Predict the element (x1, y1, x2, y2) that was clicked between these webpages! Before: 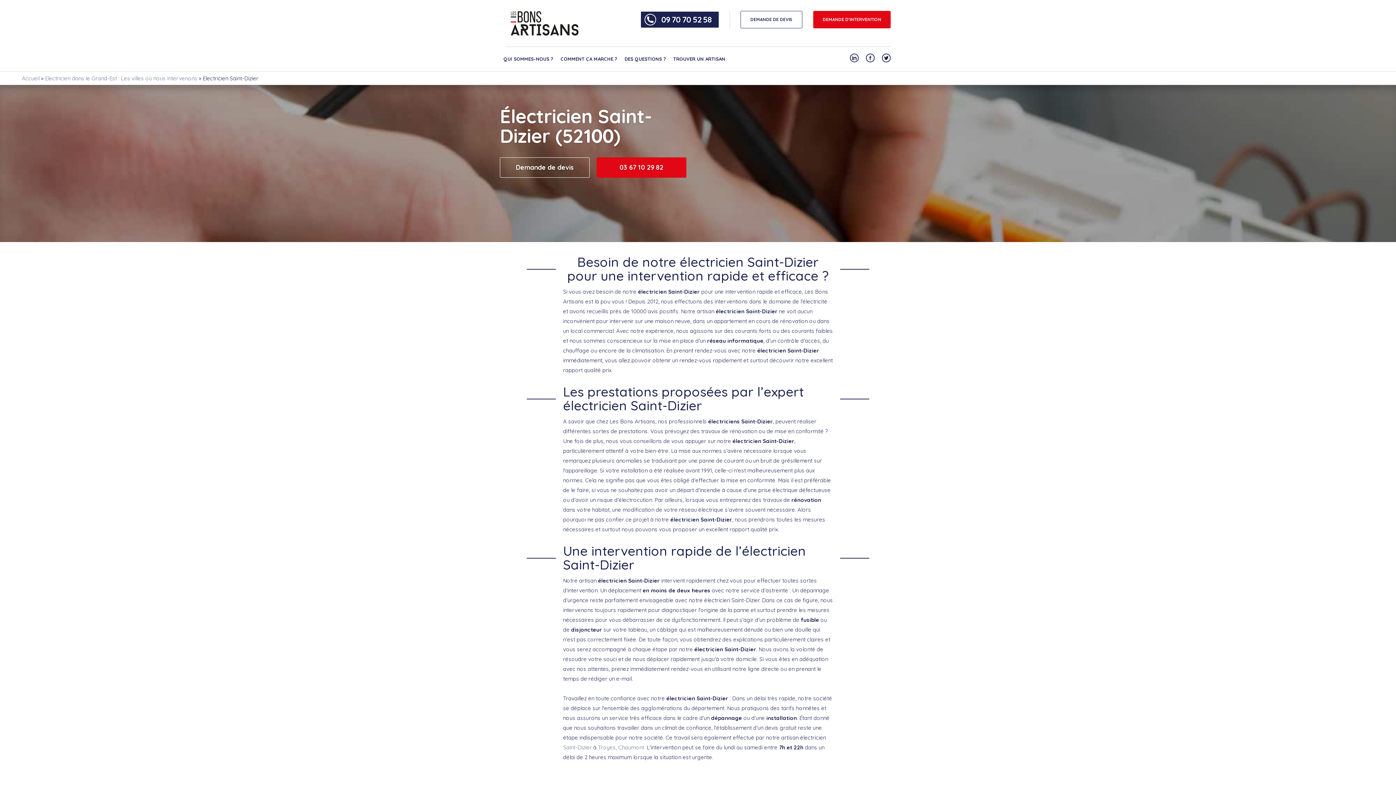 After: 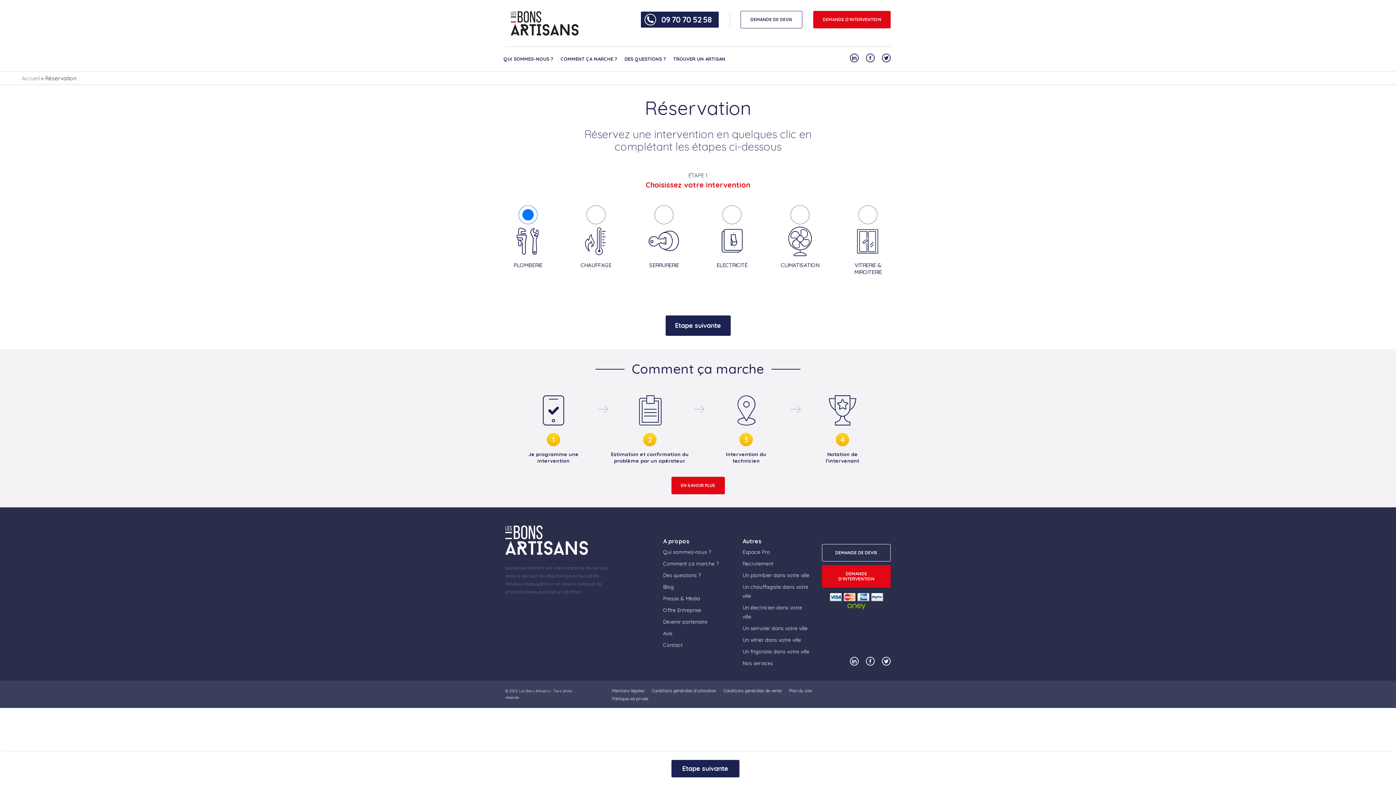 Action: label: DEMANDE DE DEVIS bbox: (740, 10, 802, 28)